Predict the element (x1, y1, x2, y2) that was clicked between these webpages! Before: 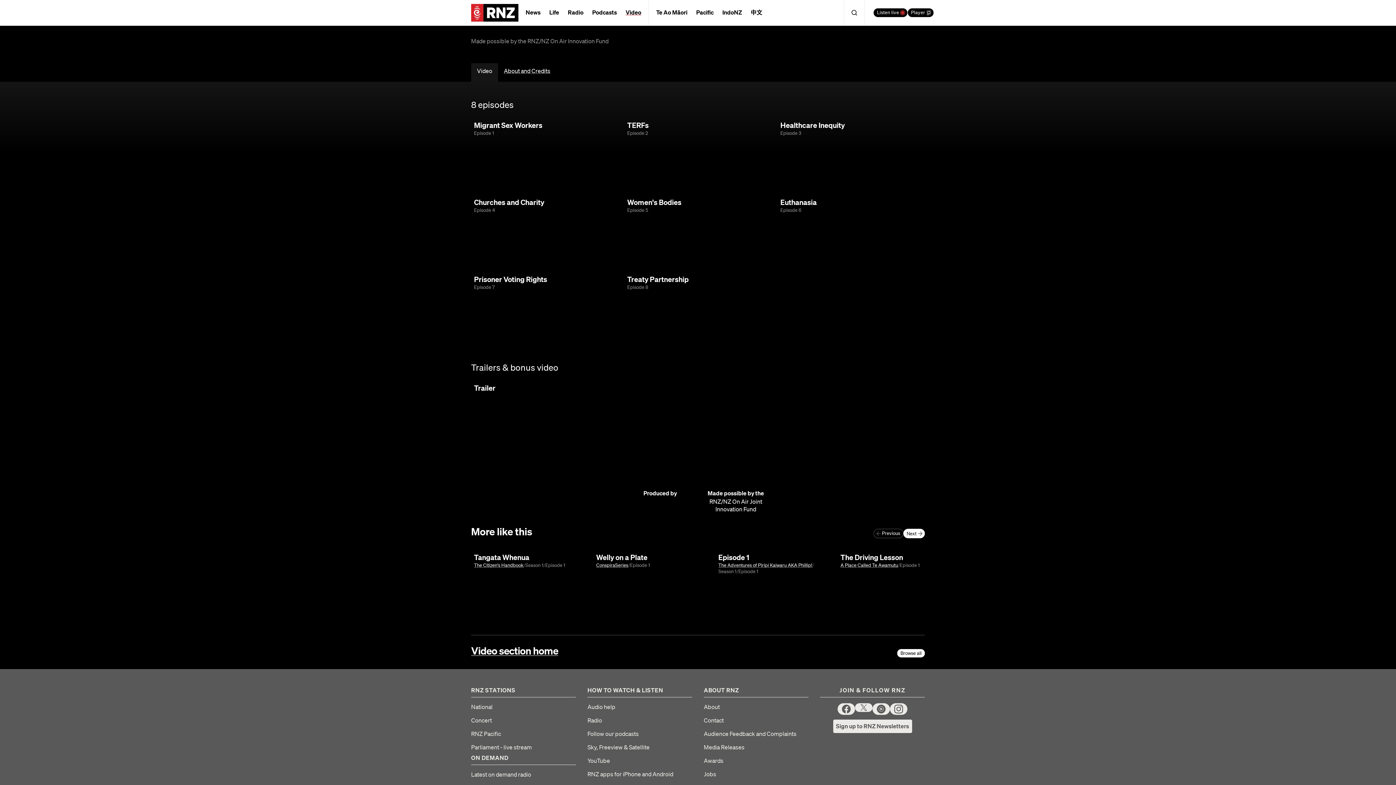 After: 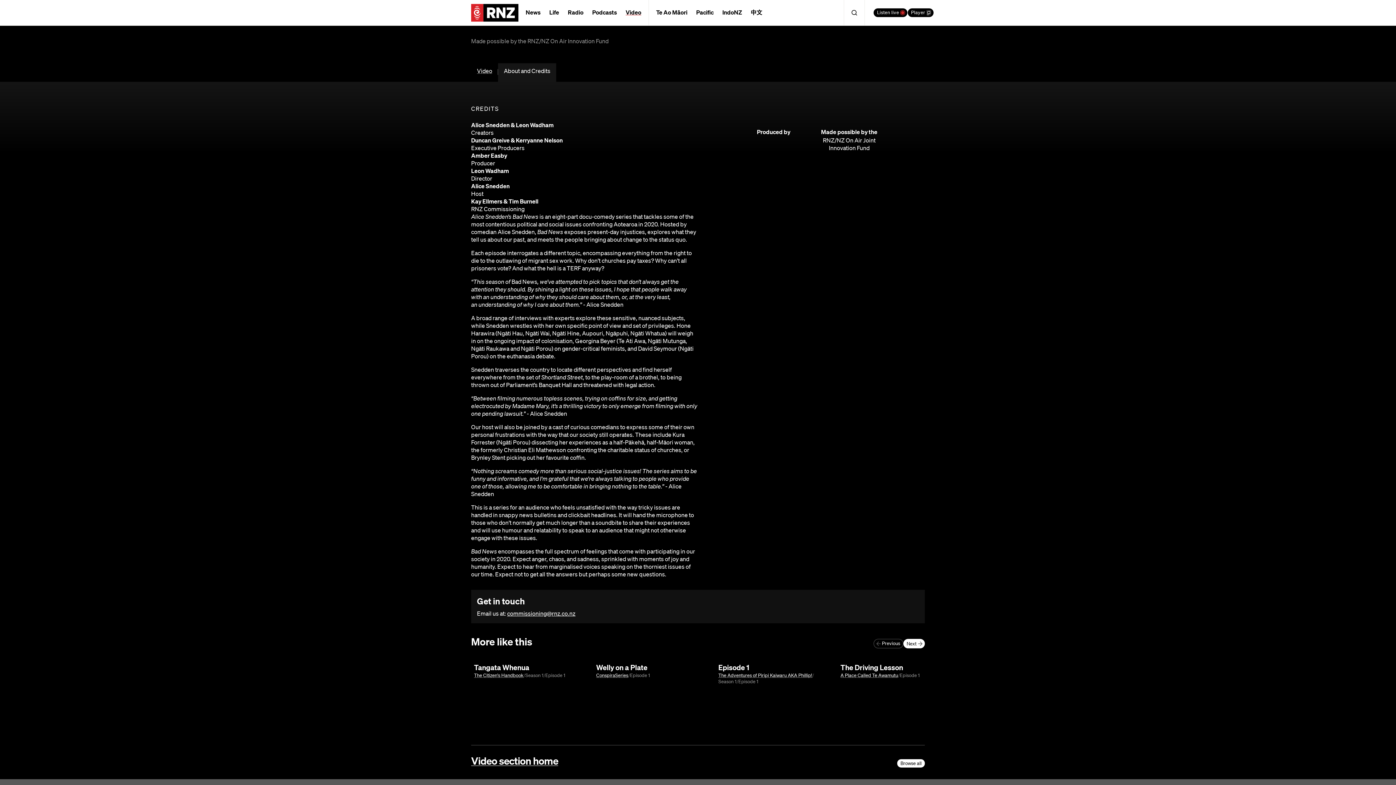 Action: label: About and Credits bbox: (498, 63, 556, 82)